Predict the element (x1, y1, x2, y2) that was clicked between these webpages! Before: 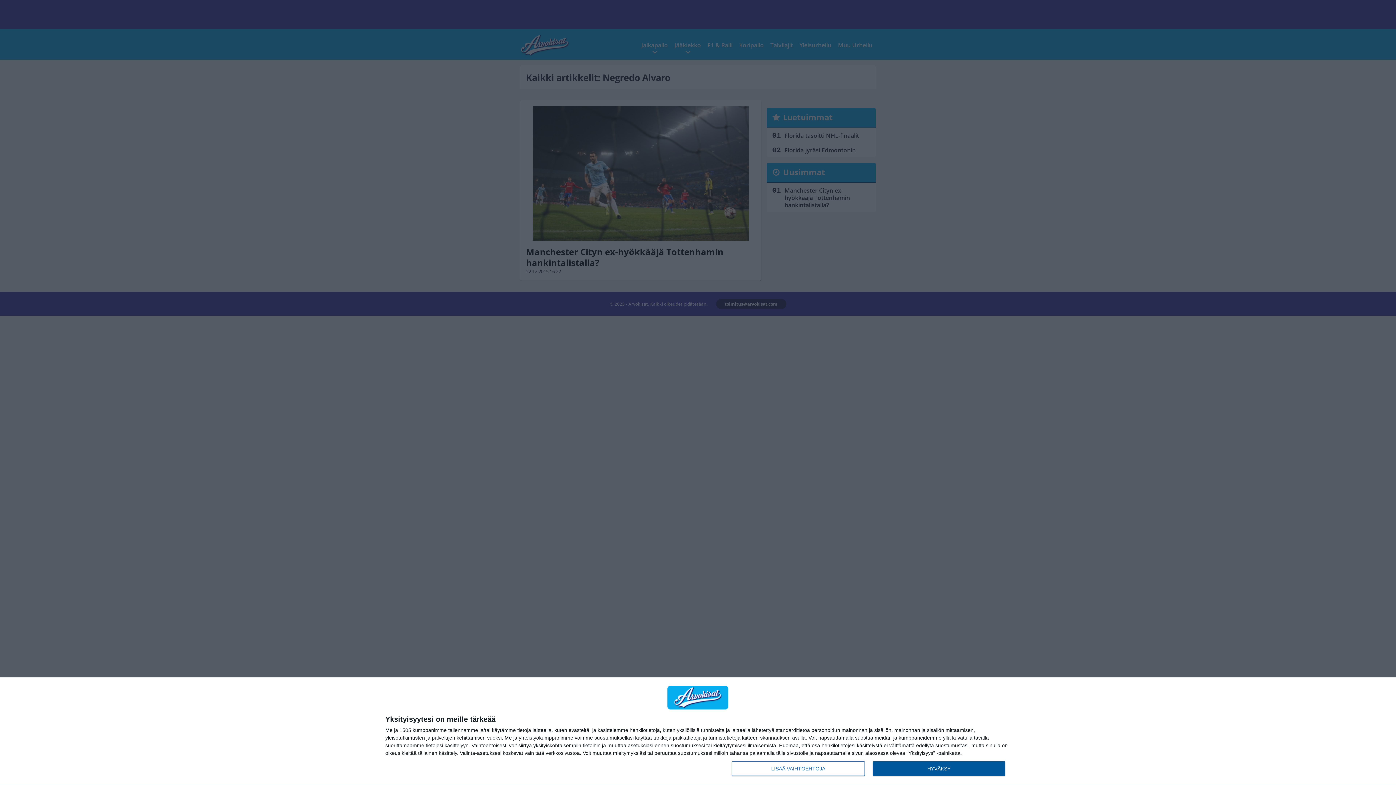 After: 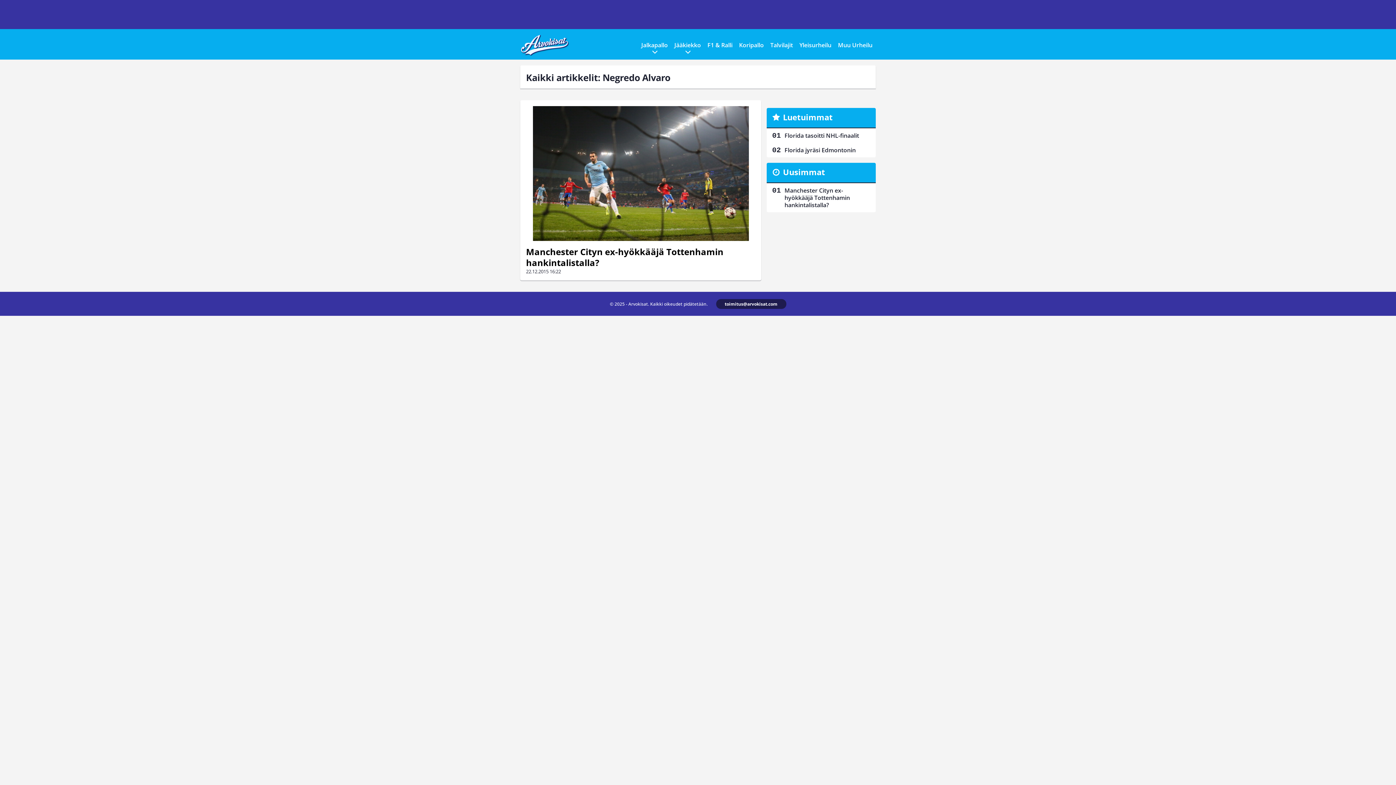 Action: label: HYVÄKSY bbox: (872, 761, 1005, 776)